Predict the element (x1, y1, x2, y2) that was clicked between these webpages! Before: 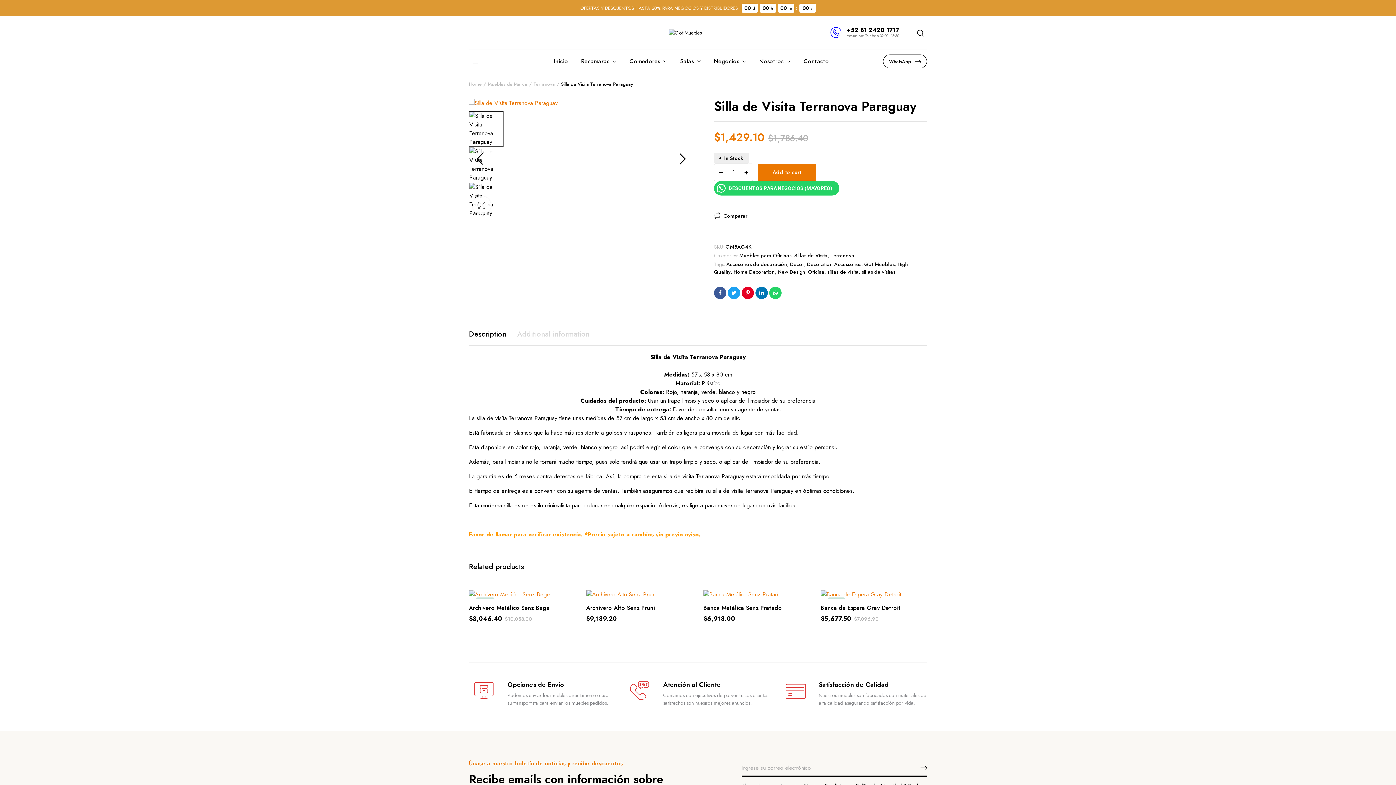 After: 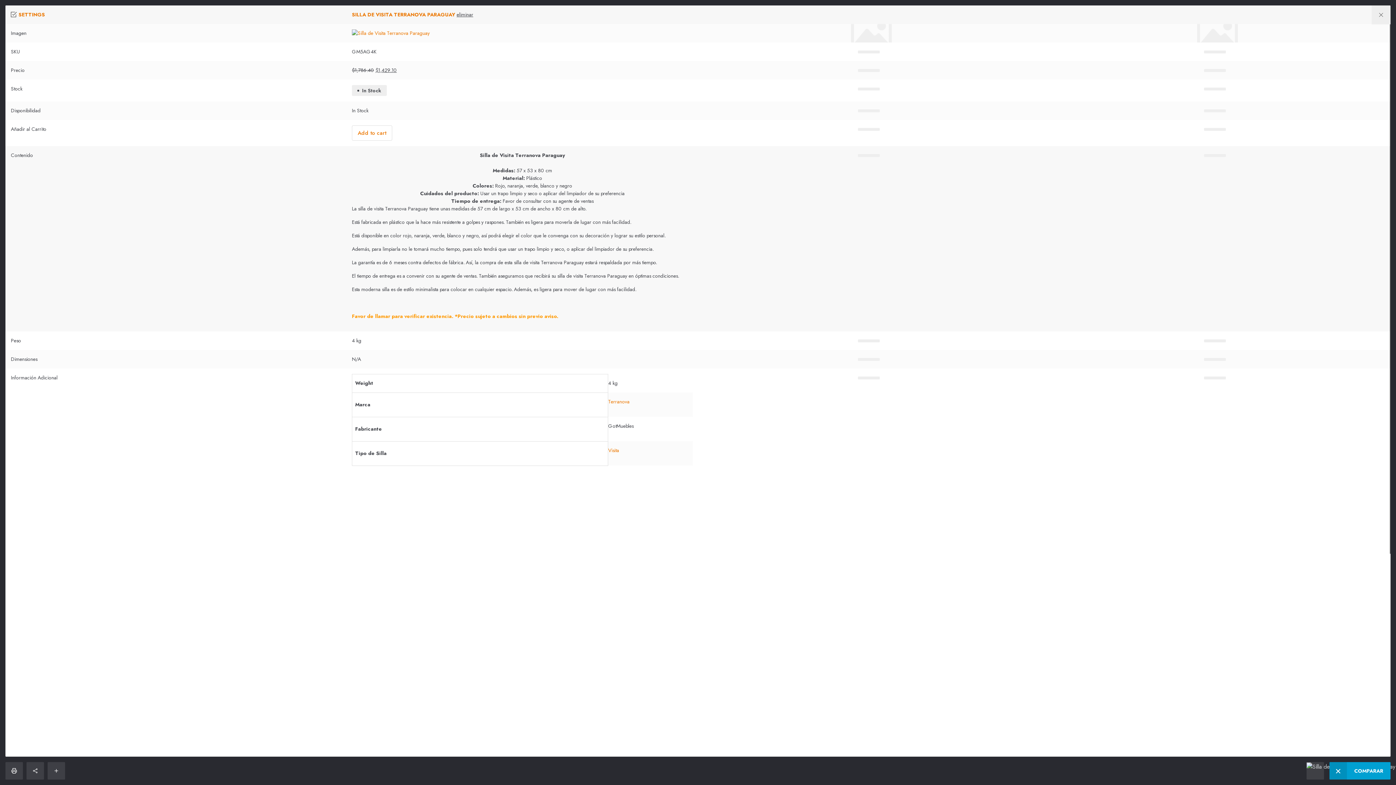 Action: bbox: (714, 211, 747, 221) label: Comparar